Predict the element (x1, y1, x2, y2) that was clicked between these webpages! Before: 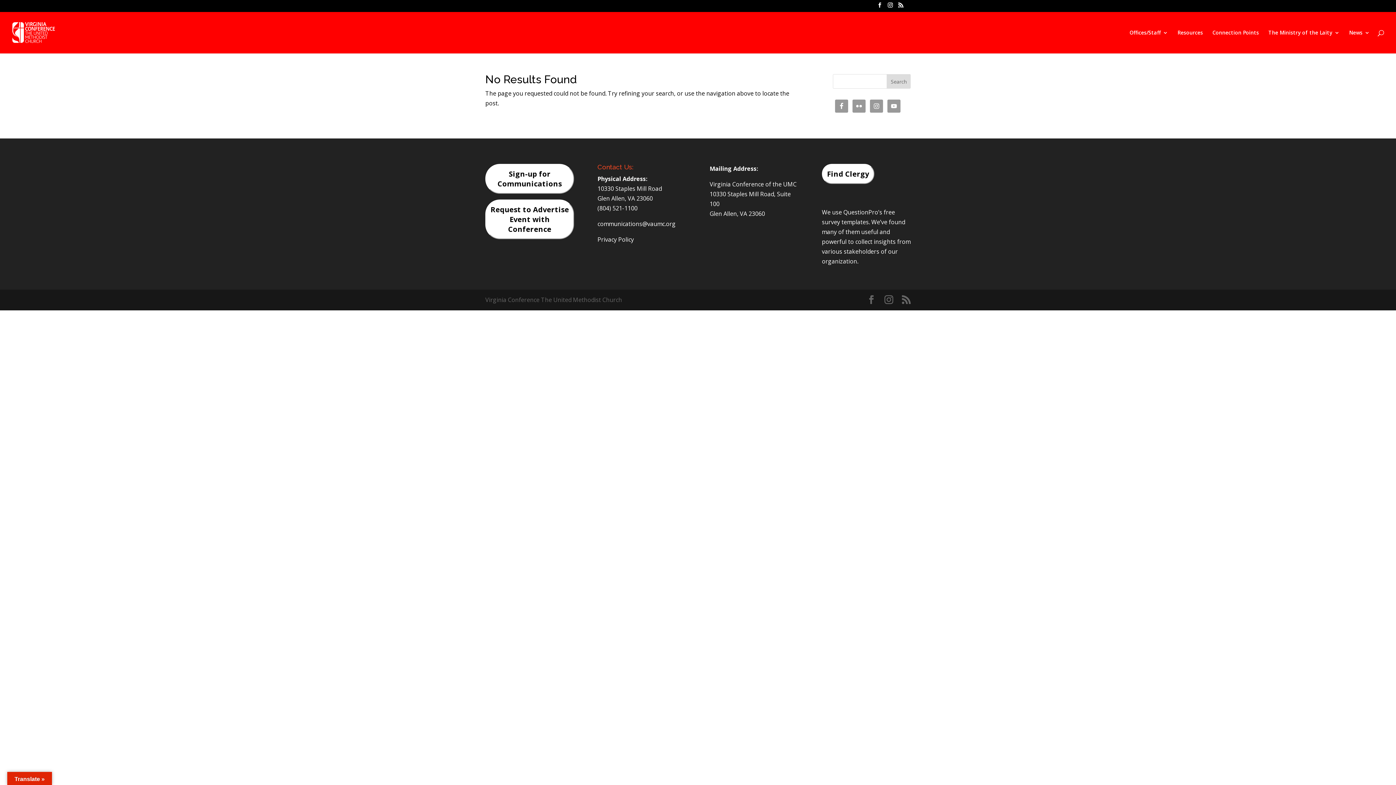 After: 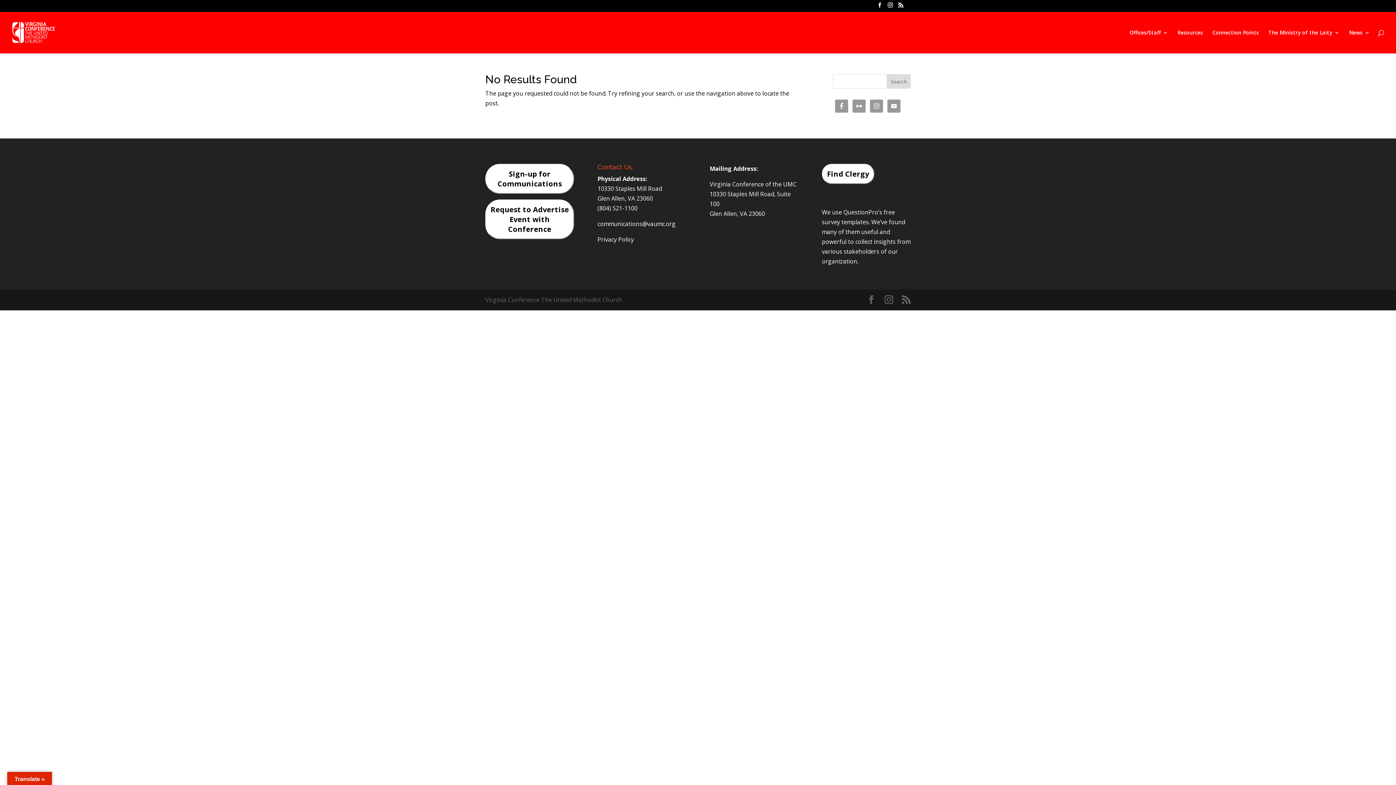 Action: label: communications@vaumc.org bbox: (597, 220, 675, 228)